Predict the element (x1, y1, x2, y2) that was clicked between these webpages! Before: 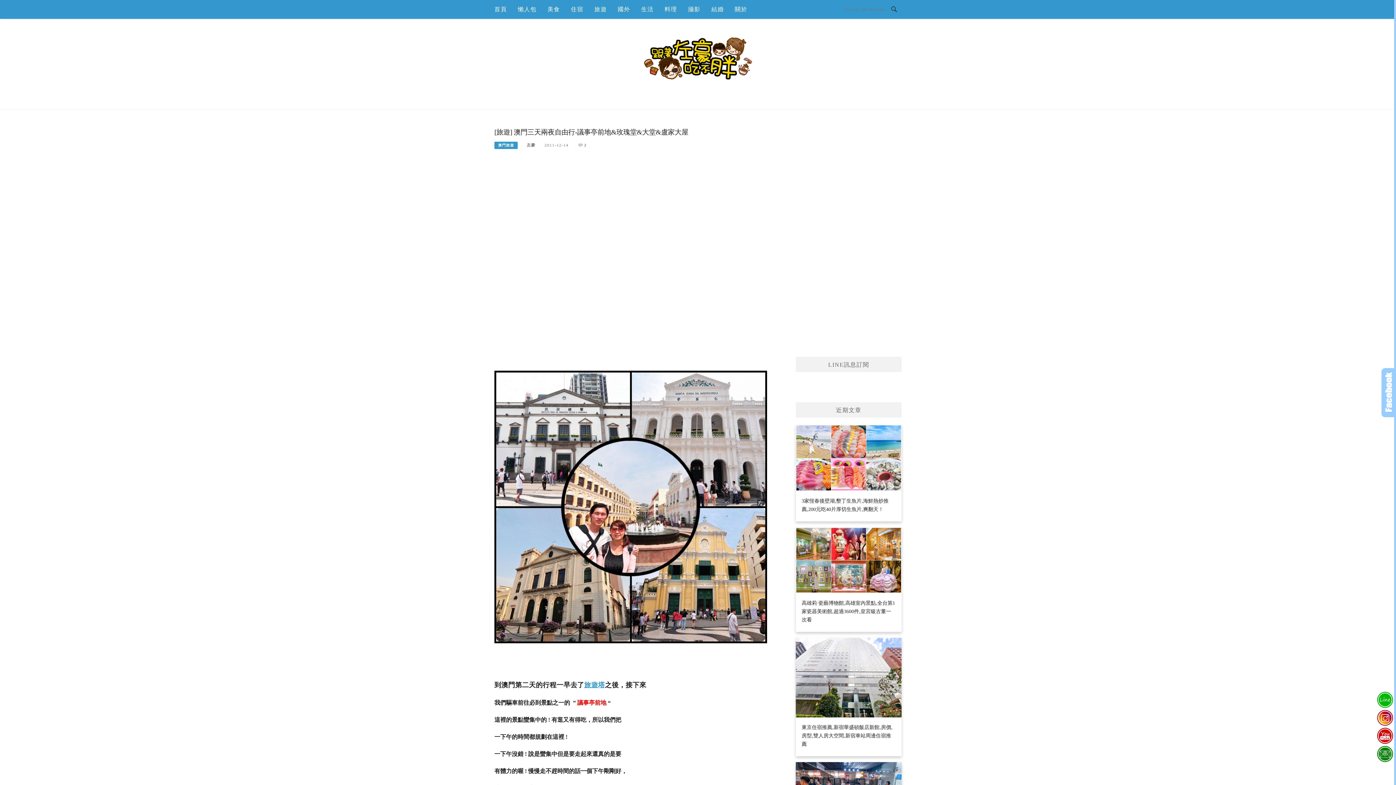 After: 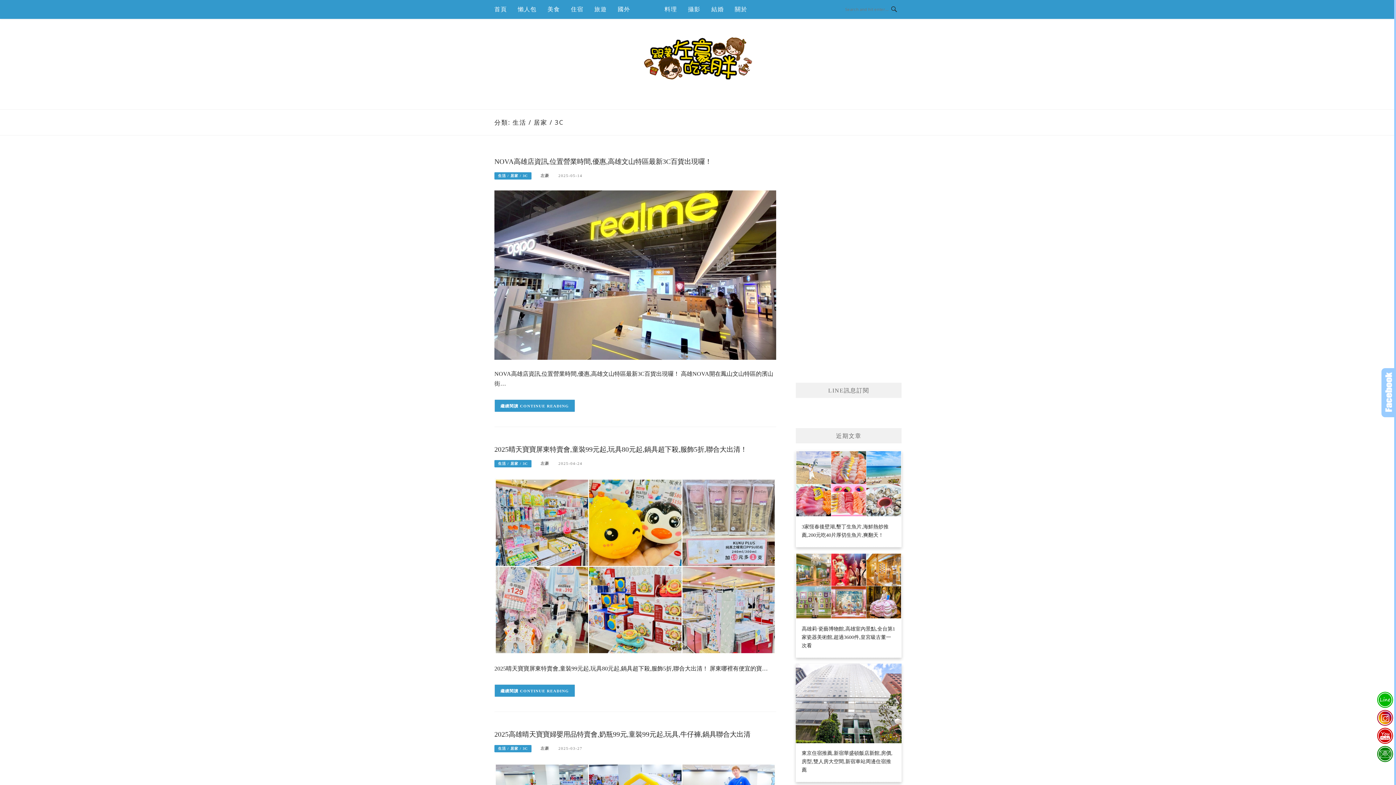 Action: bbox: (641, 0, 653, 18) label: 生活